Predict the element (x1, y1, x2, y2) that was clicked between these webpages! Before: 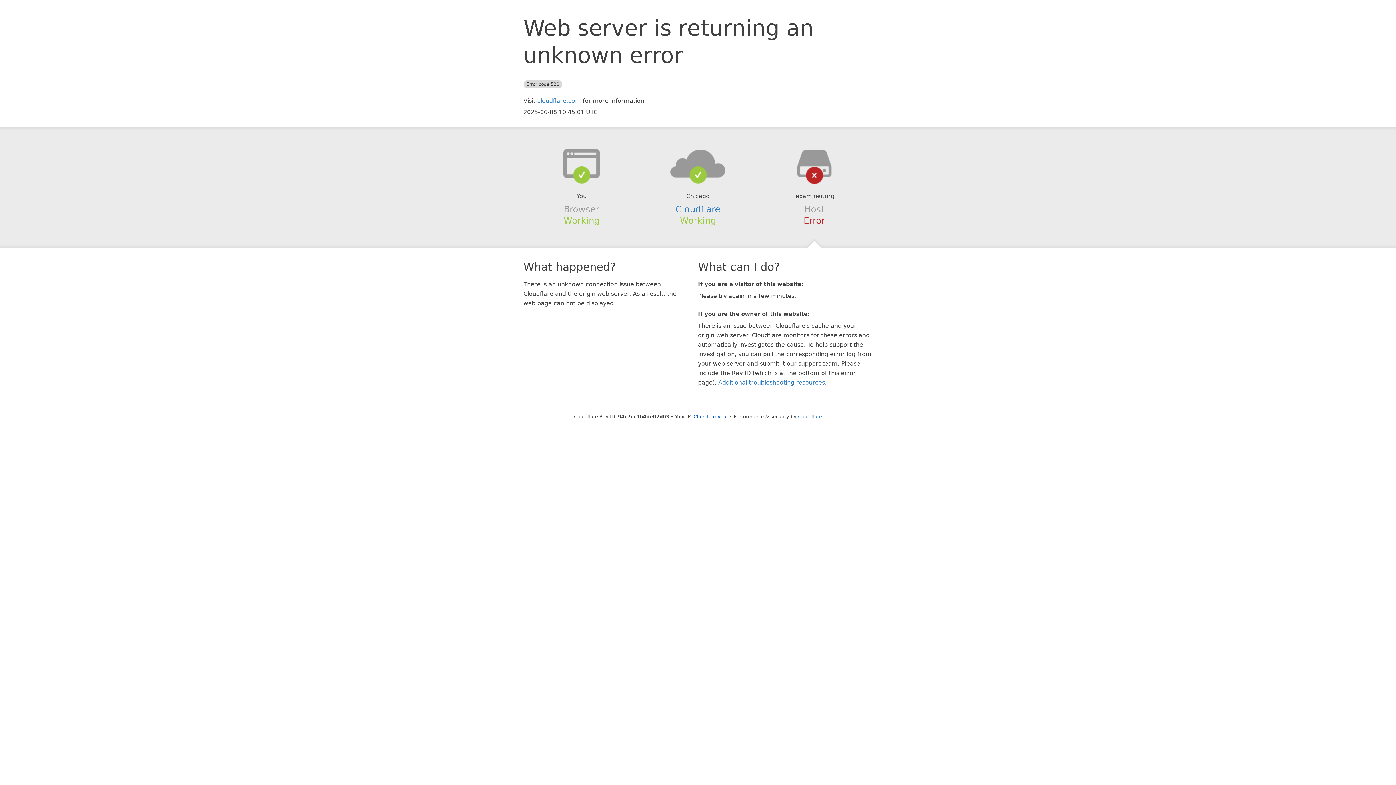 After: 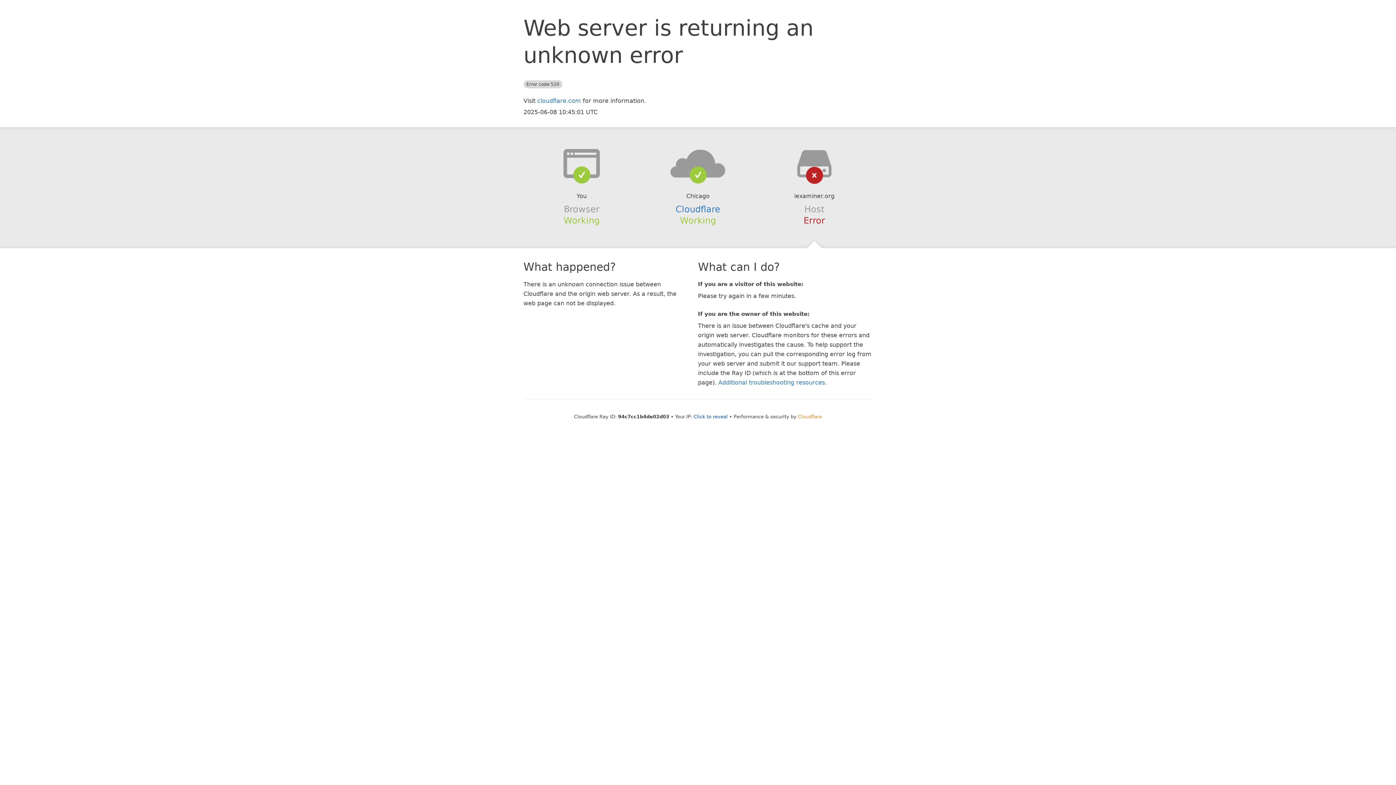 Action: label: Cloudflare bbox: (798, 414, 822, 419)